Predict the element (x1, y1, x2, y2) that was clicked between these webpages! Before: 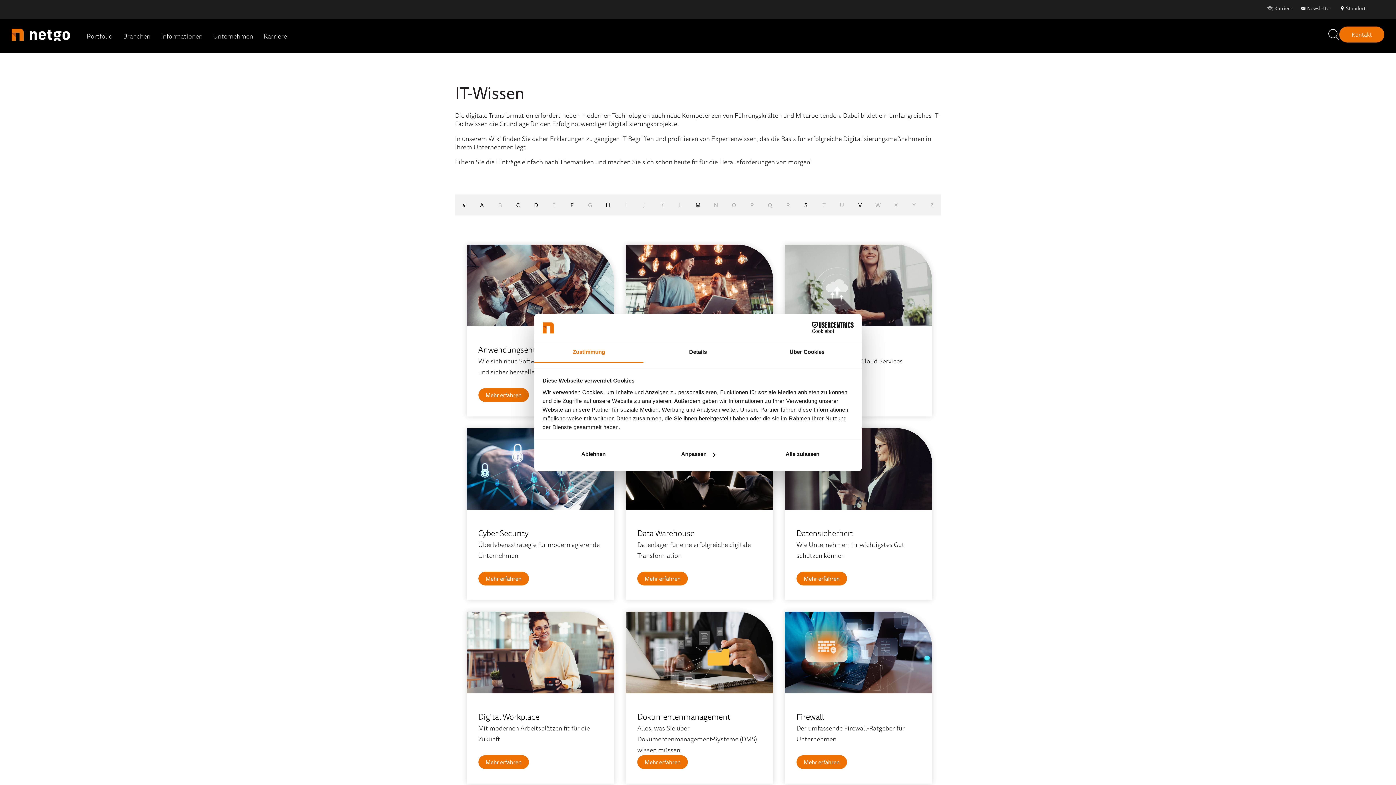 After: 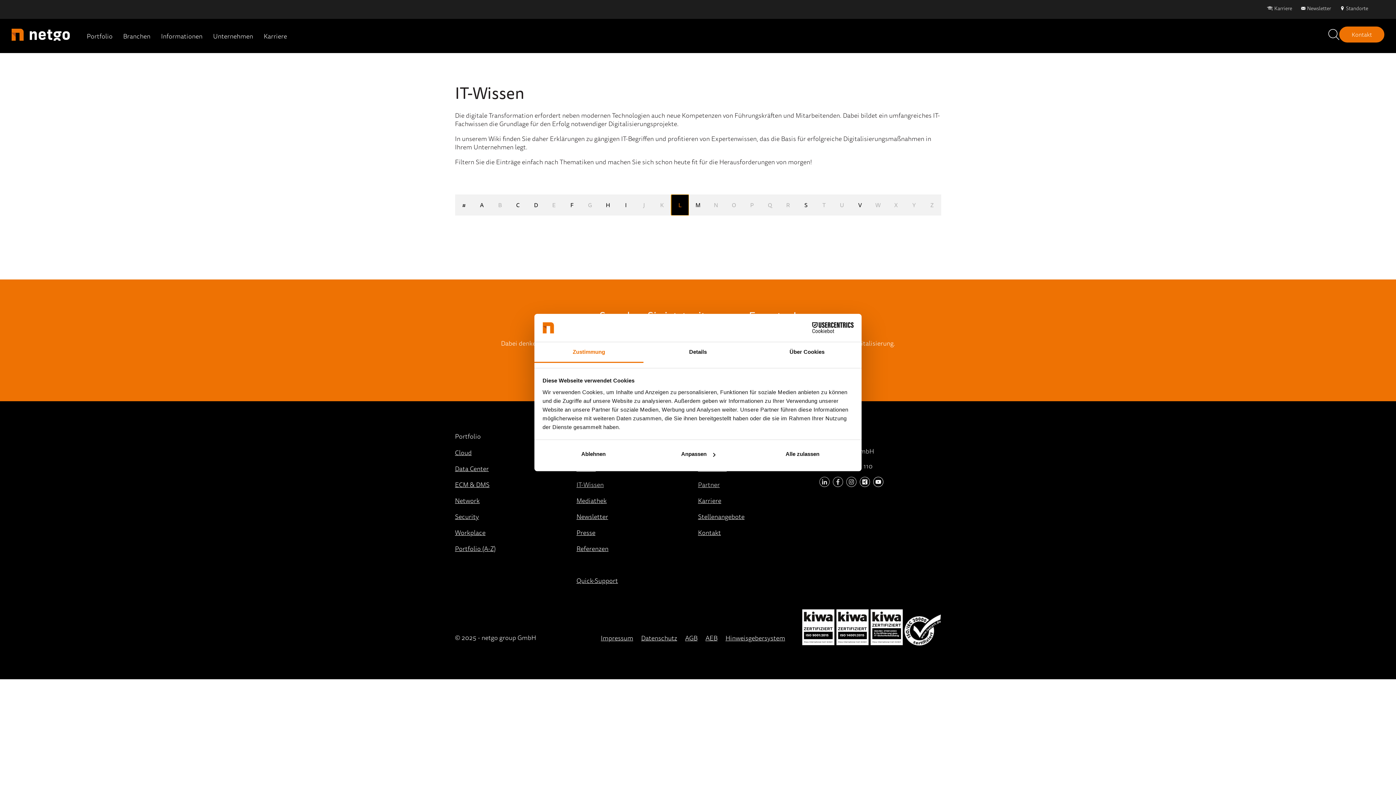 Action: label: L bbox: (671, 194, 689, 215)